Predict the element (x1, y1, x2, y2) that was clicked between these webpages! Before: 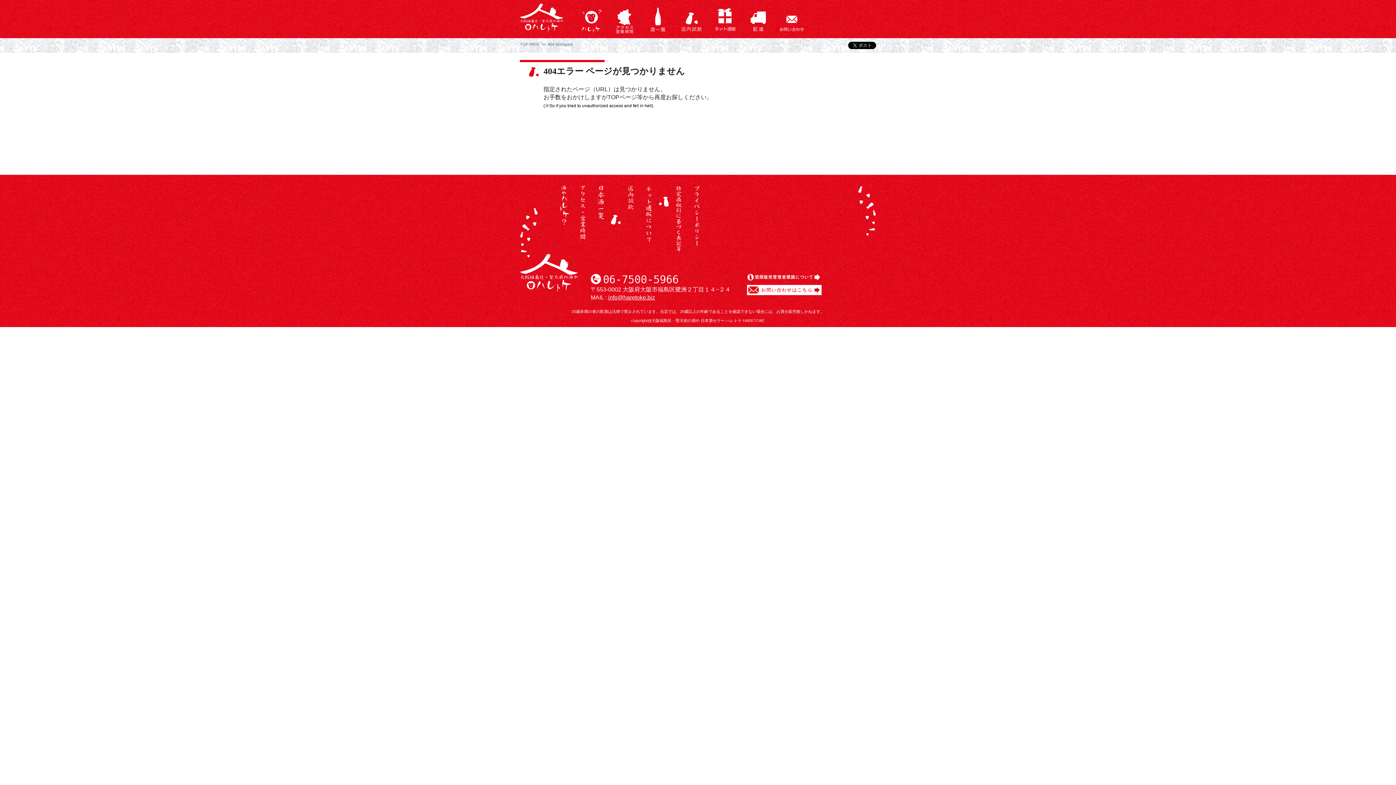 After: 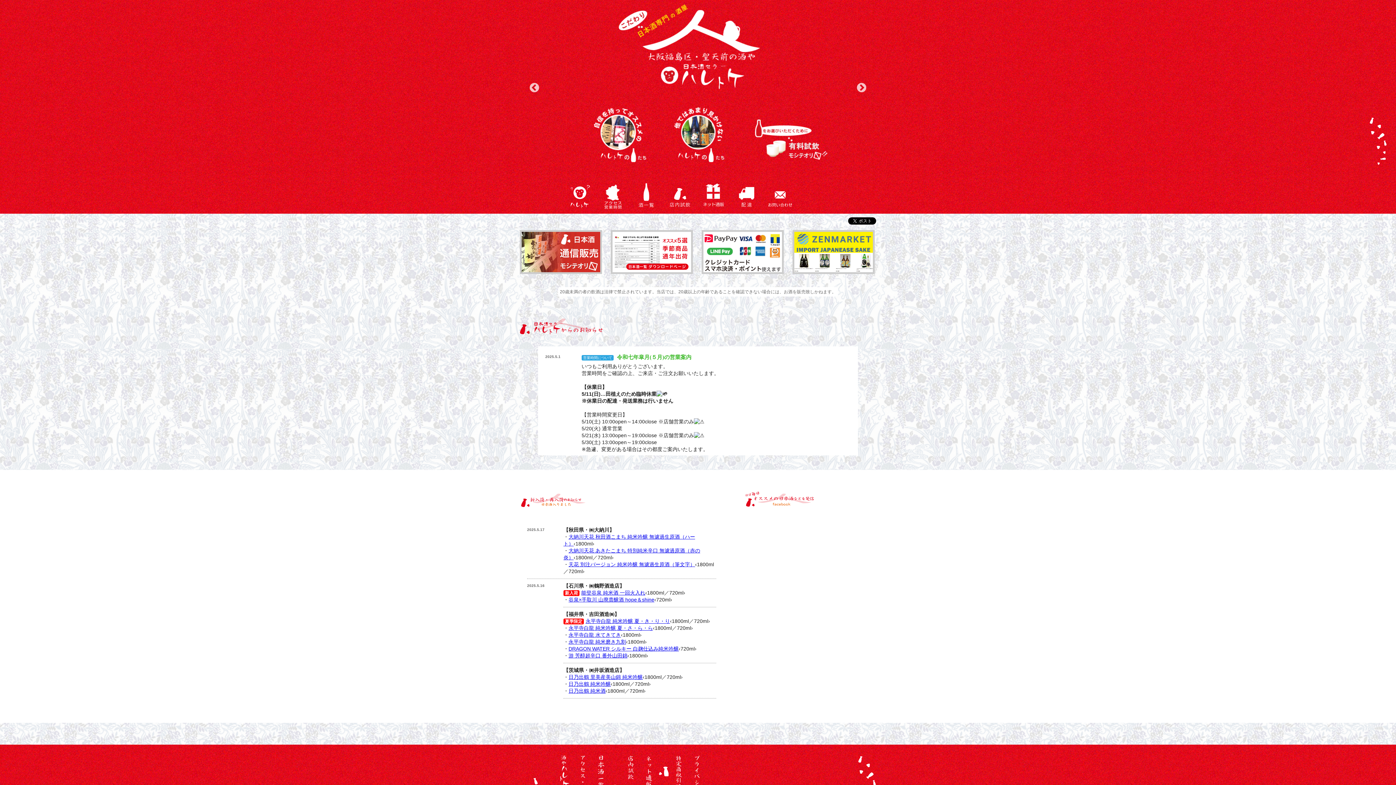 Action: bbox: (520, 27, 563, 34)